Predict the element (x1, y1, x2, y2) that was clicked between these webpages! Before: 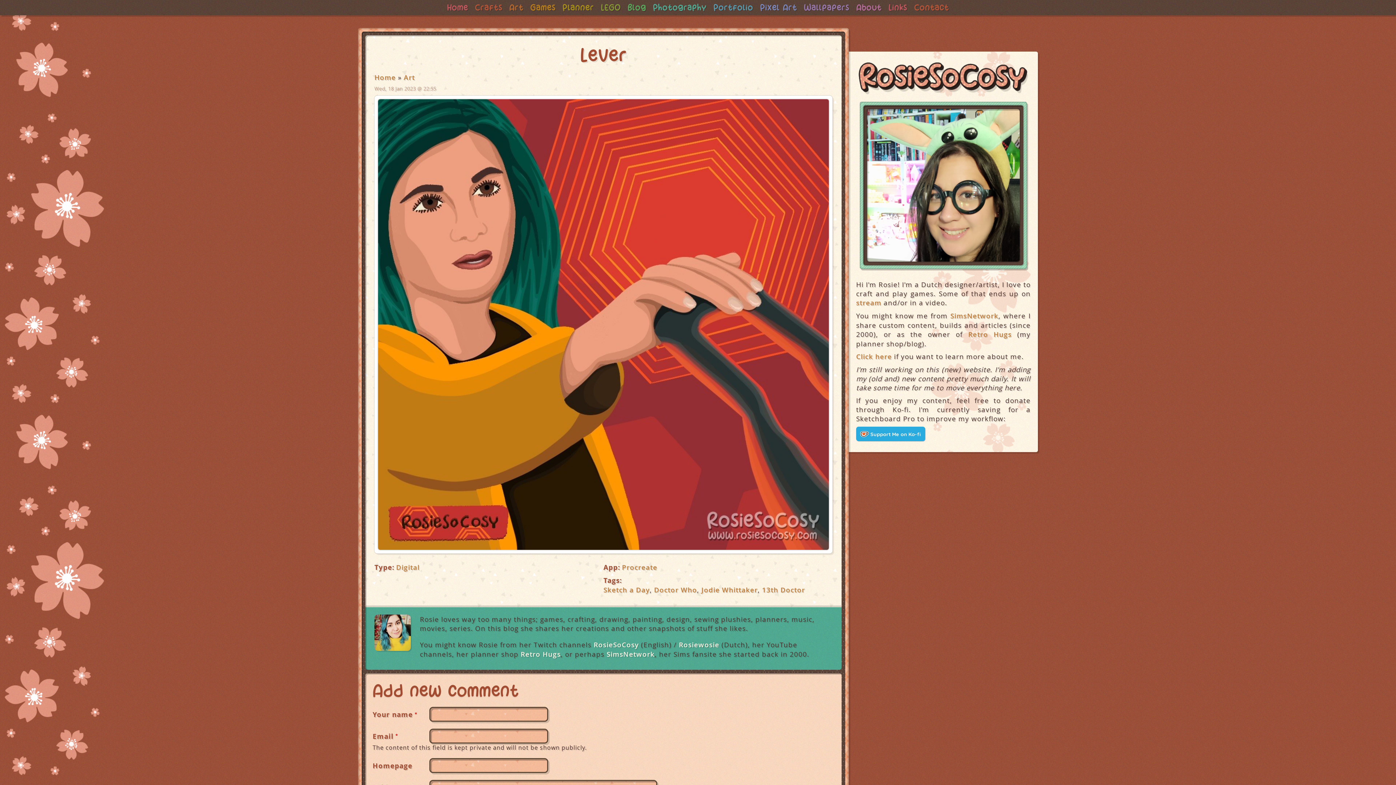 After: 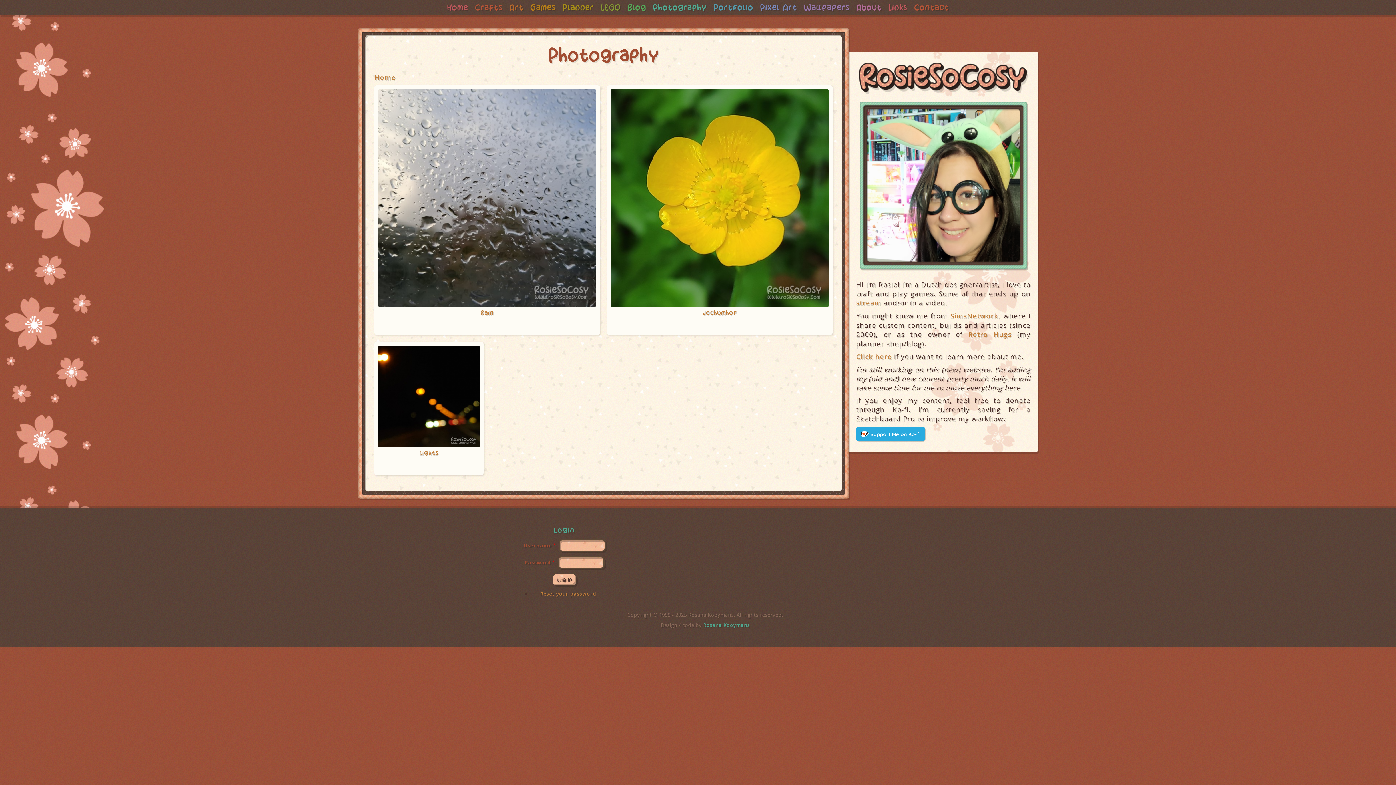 Action: label: Photography bbox: (653, 0, 706, 15)